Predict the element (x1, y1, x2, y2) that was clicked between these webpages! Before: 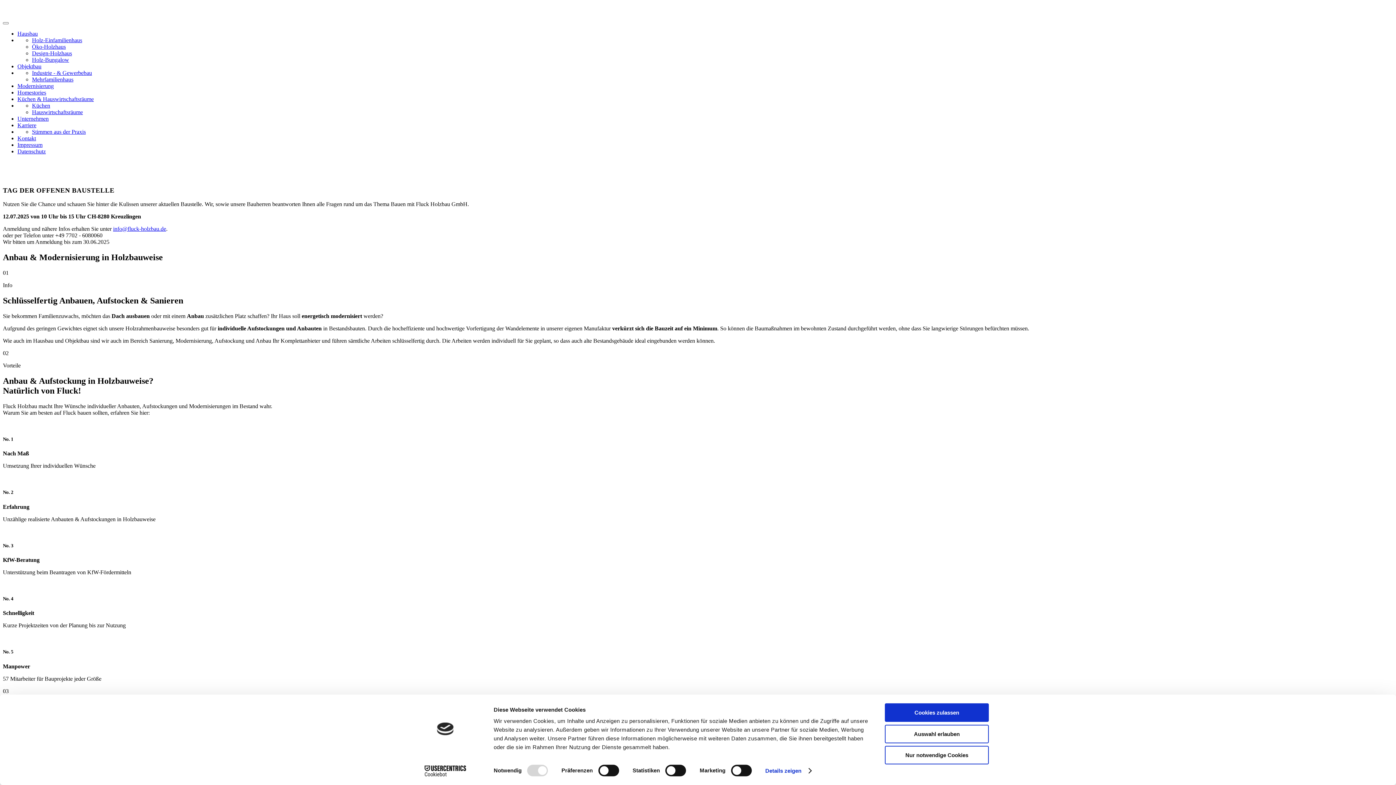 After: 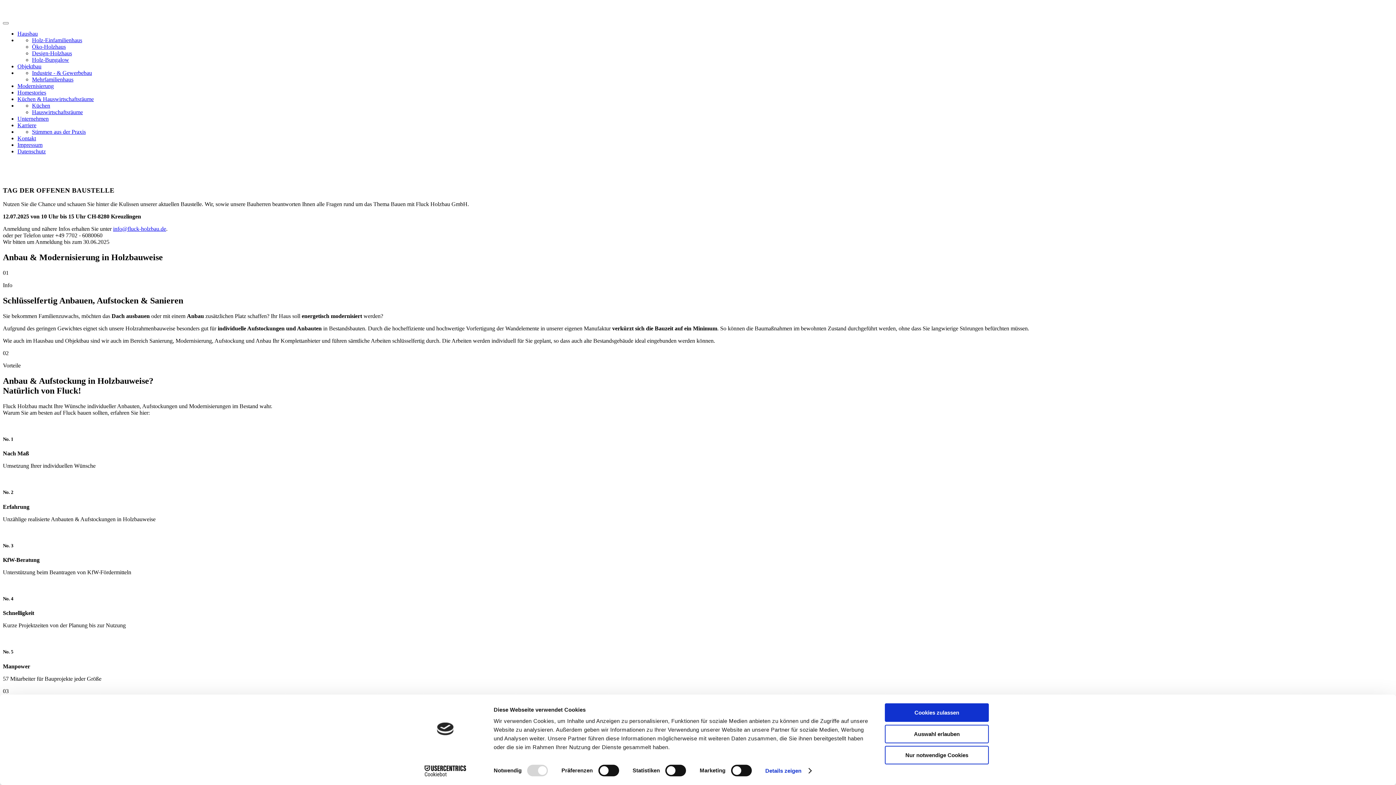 Action: label: Cookiebot - opens in a new window bbox: (413, 765, 477, 776)